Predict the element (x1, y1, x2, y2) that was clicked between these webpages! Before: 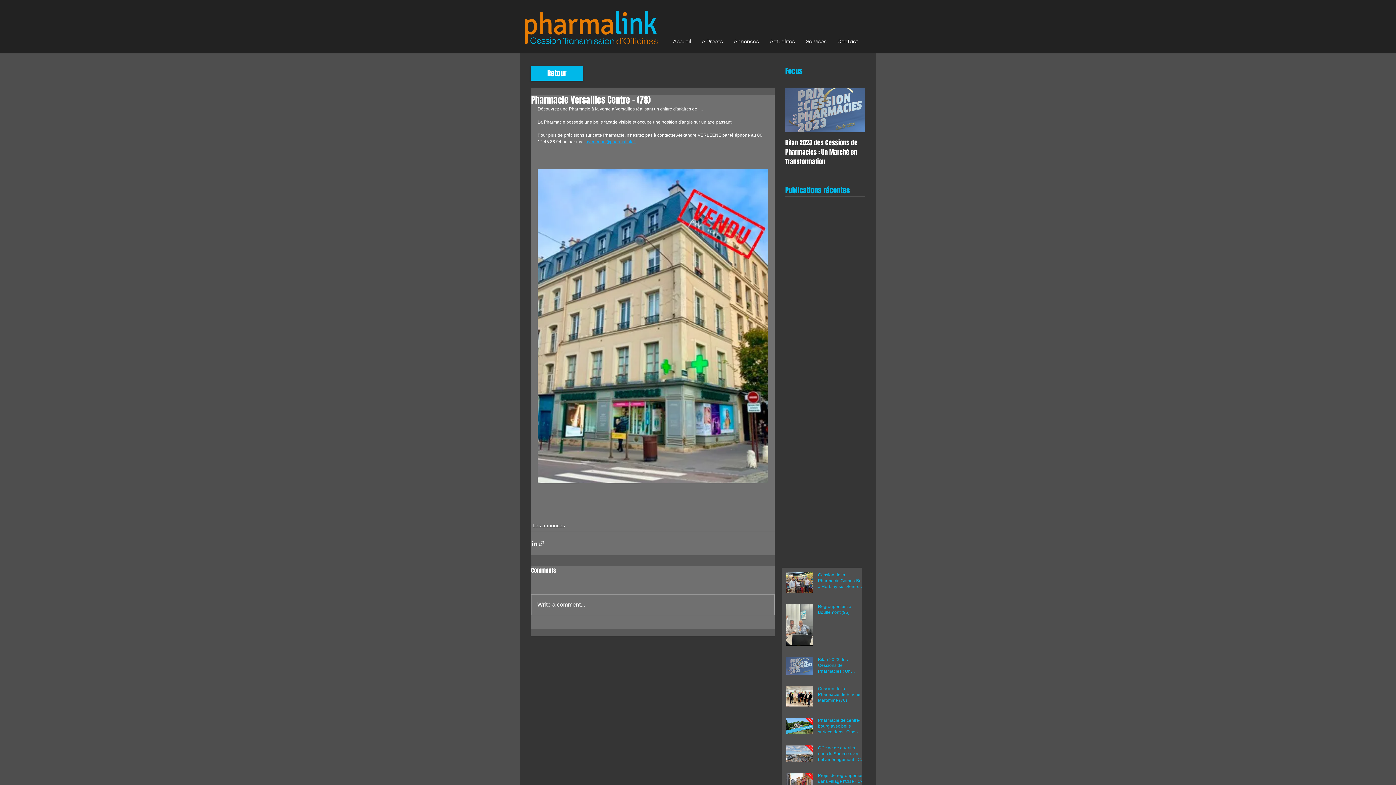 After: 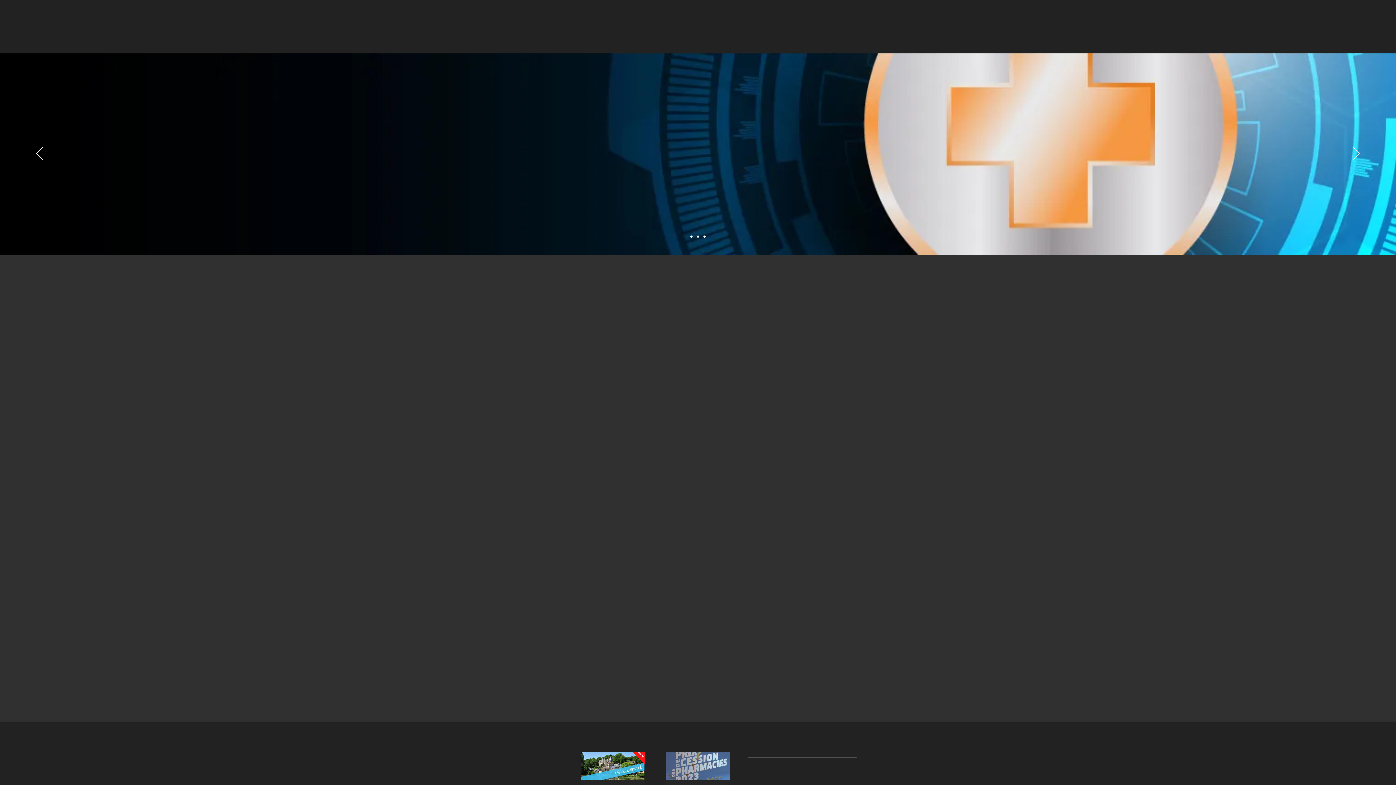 Action: bbox: (667, 37, 696, 45) label: Accueil